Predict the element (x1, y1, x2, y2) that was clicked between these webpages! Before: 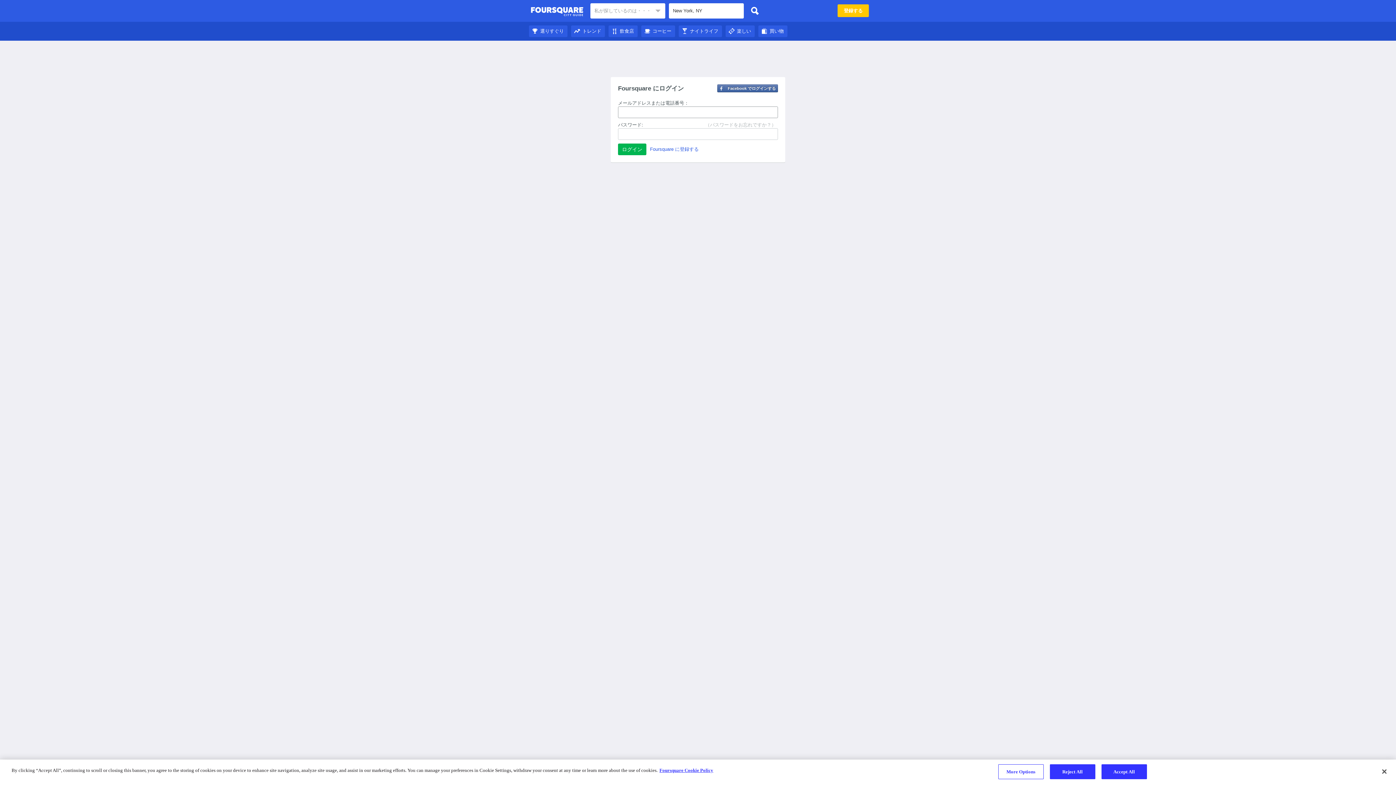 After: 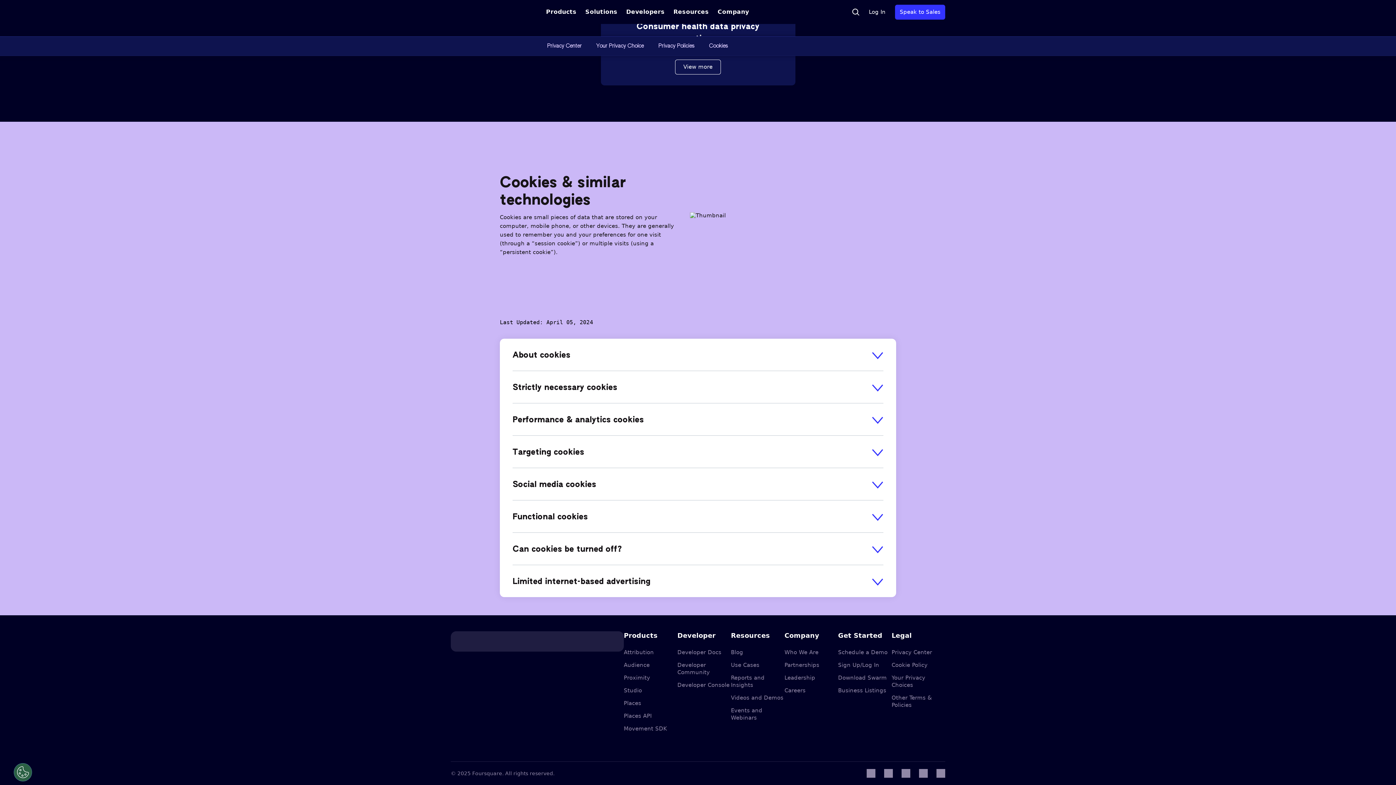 Action: label: More information about your privacy bbox: (659, 768, 713, 773)